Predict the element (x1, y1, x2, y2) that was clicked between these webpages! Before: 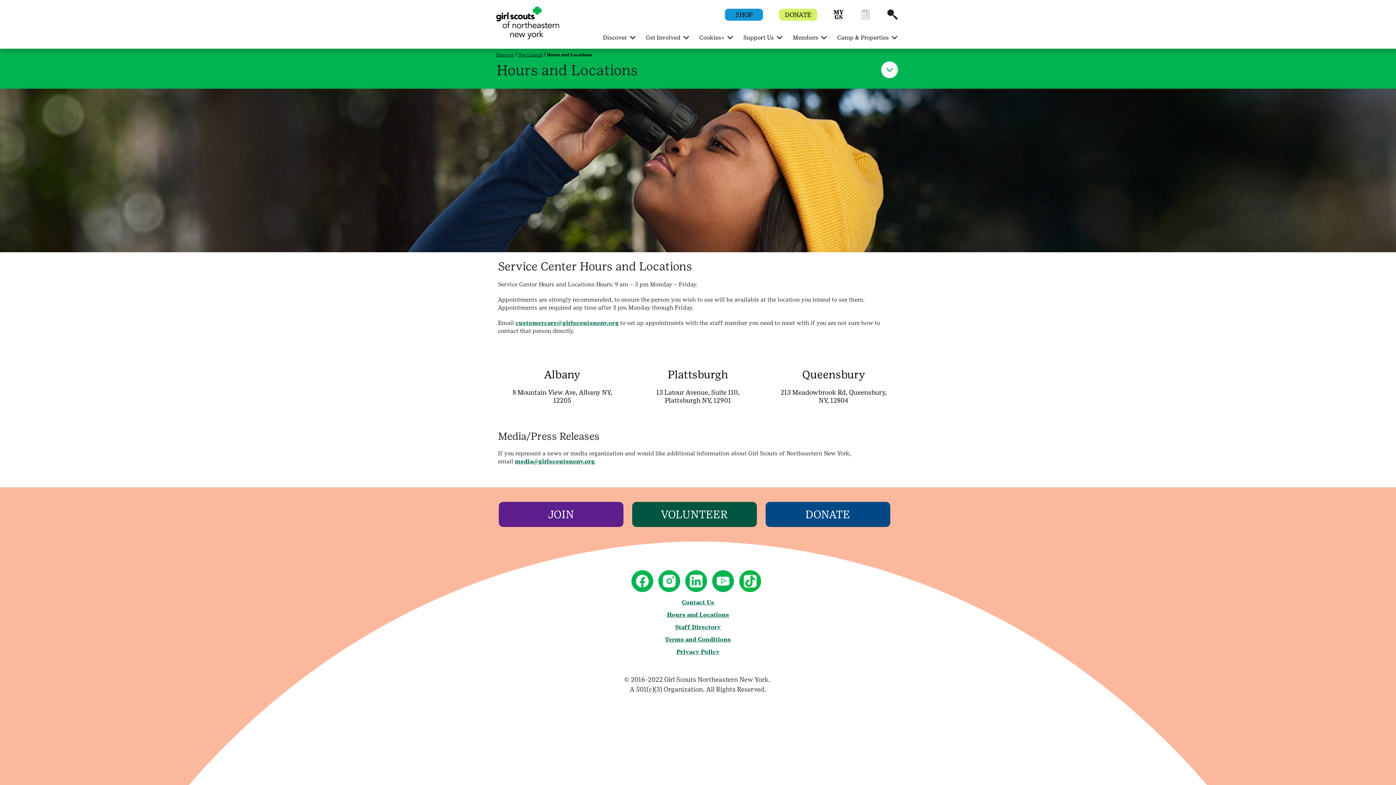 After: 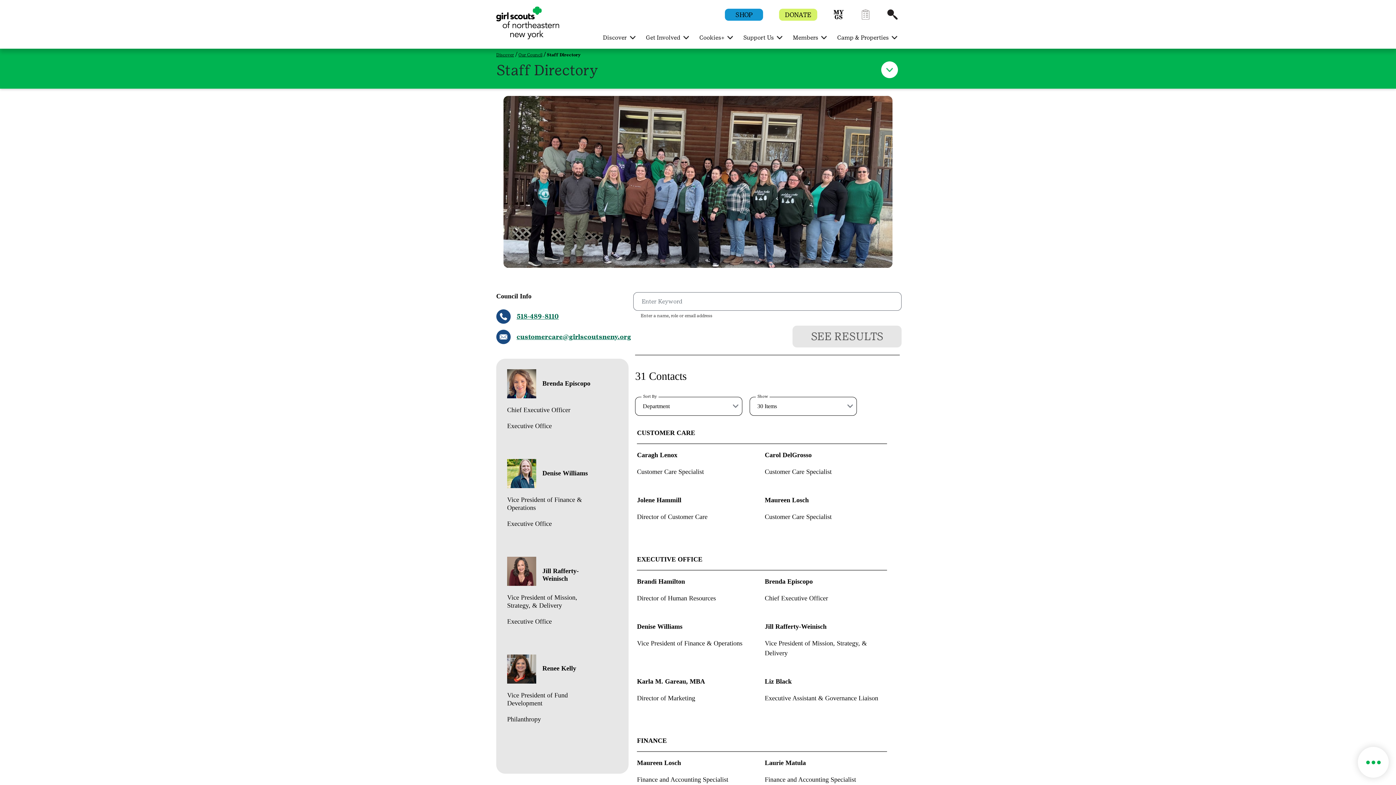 Action: label: Staff Directory bbox: (675, 624, 721, 630)